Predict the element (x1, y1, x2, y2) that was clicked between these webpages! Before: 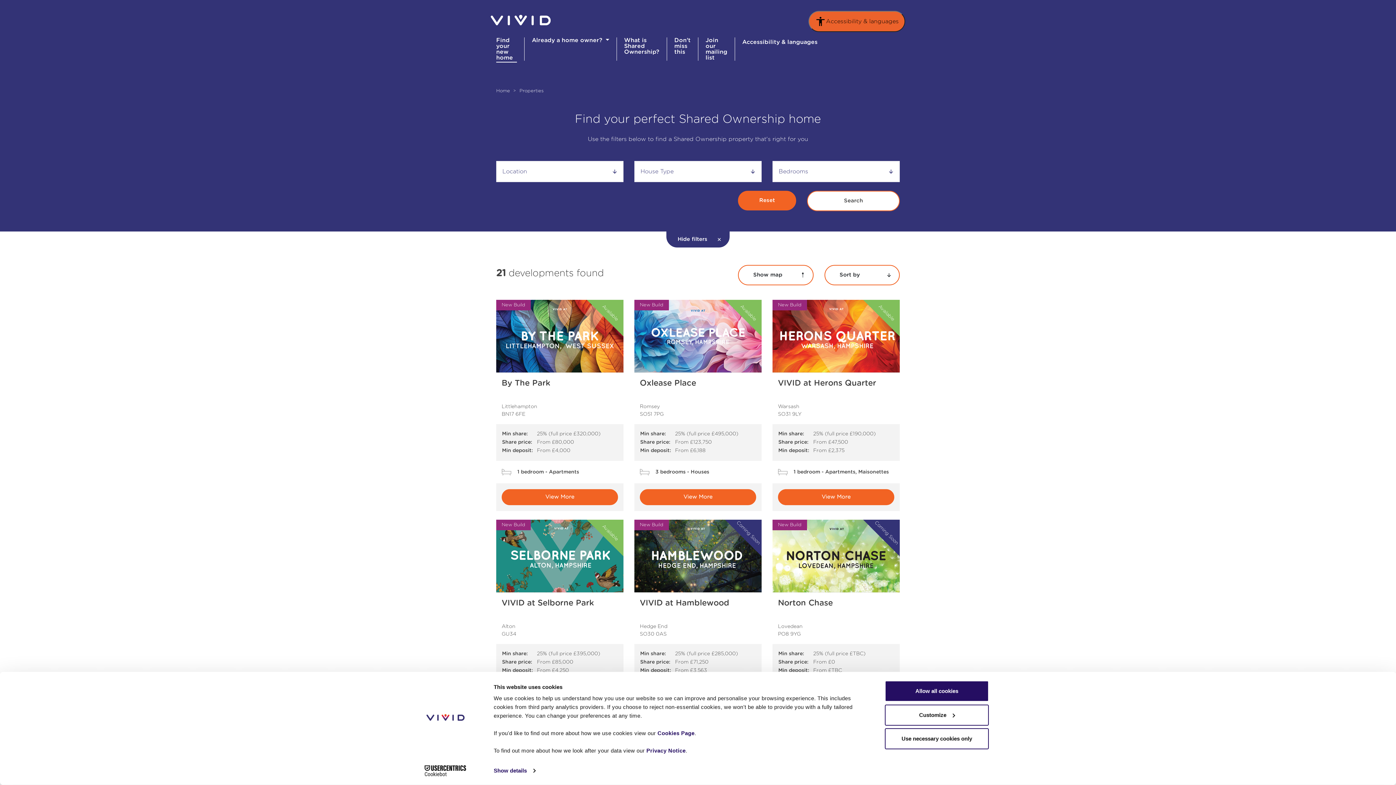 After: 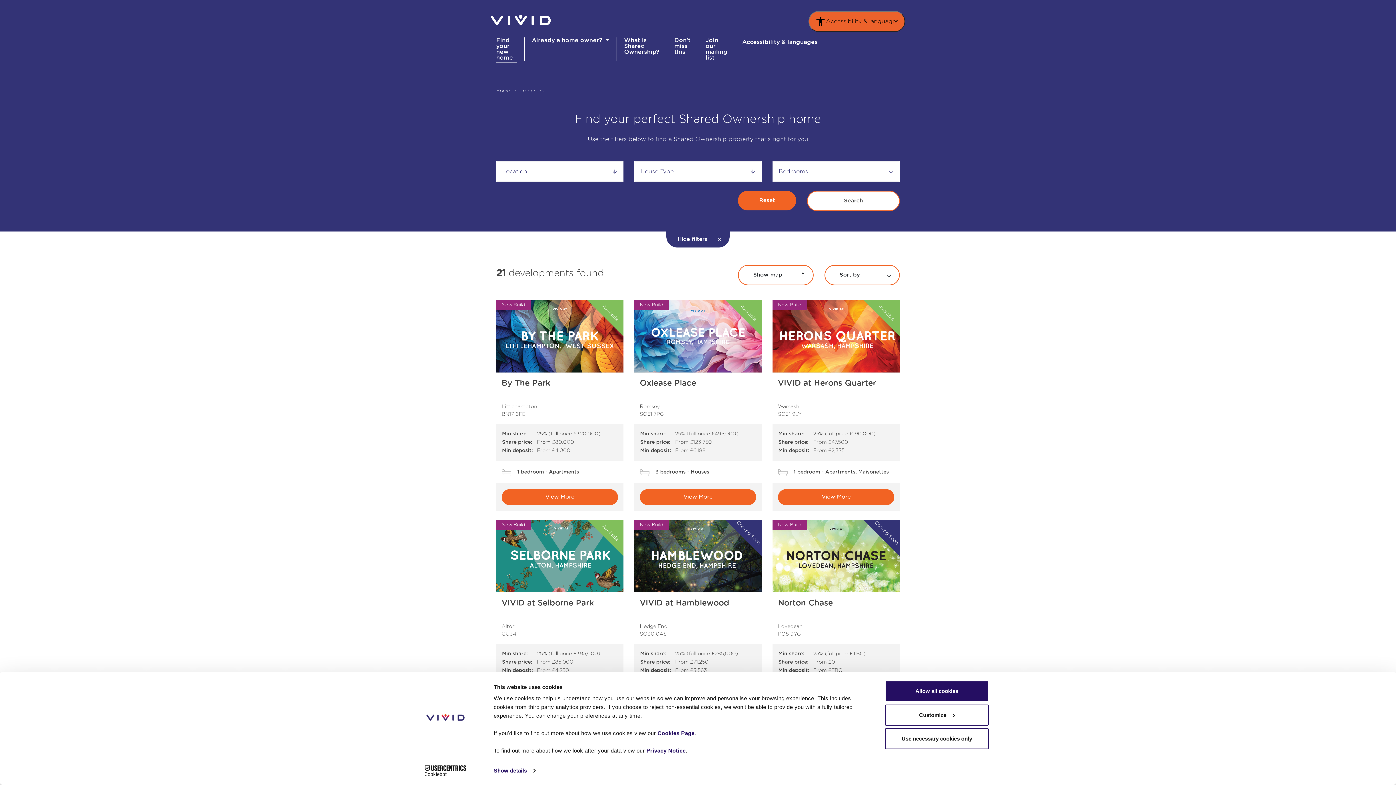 Action: bbox: (738, 190, 796, 210) label: Reset